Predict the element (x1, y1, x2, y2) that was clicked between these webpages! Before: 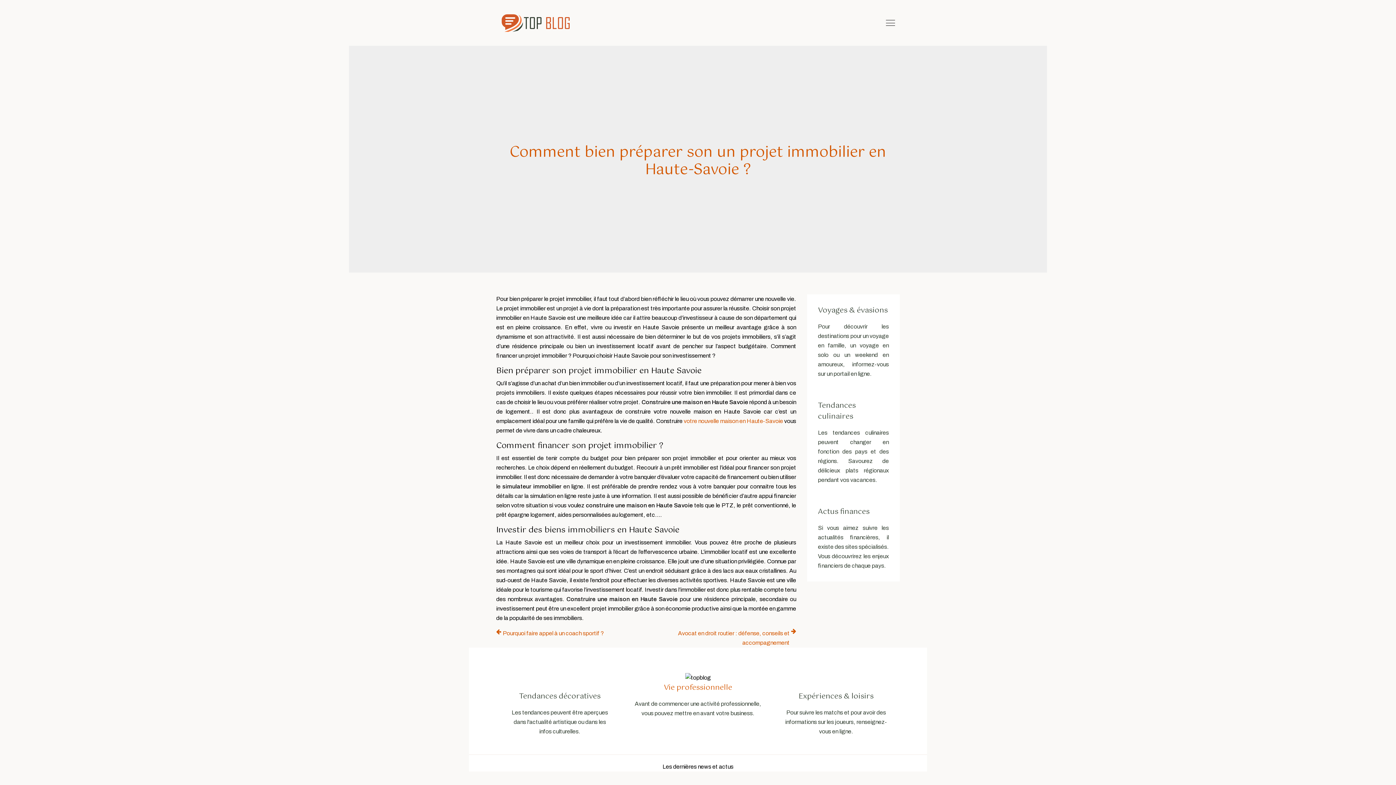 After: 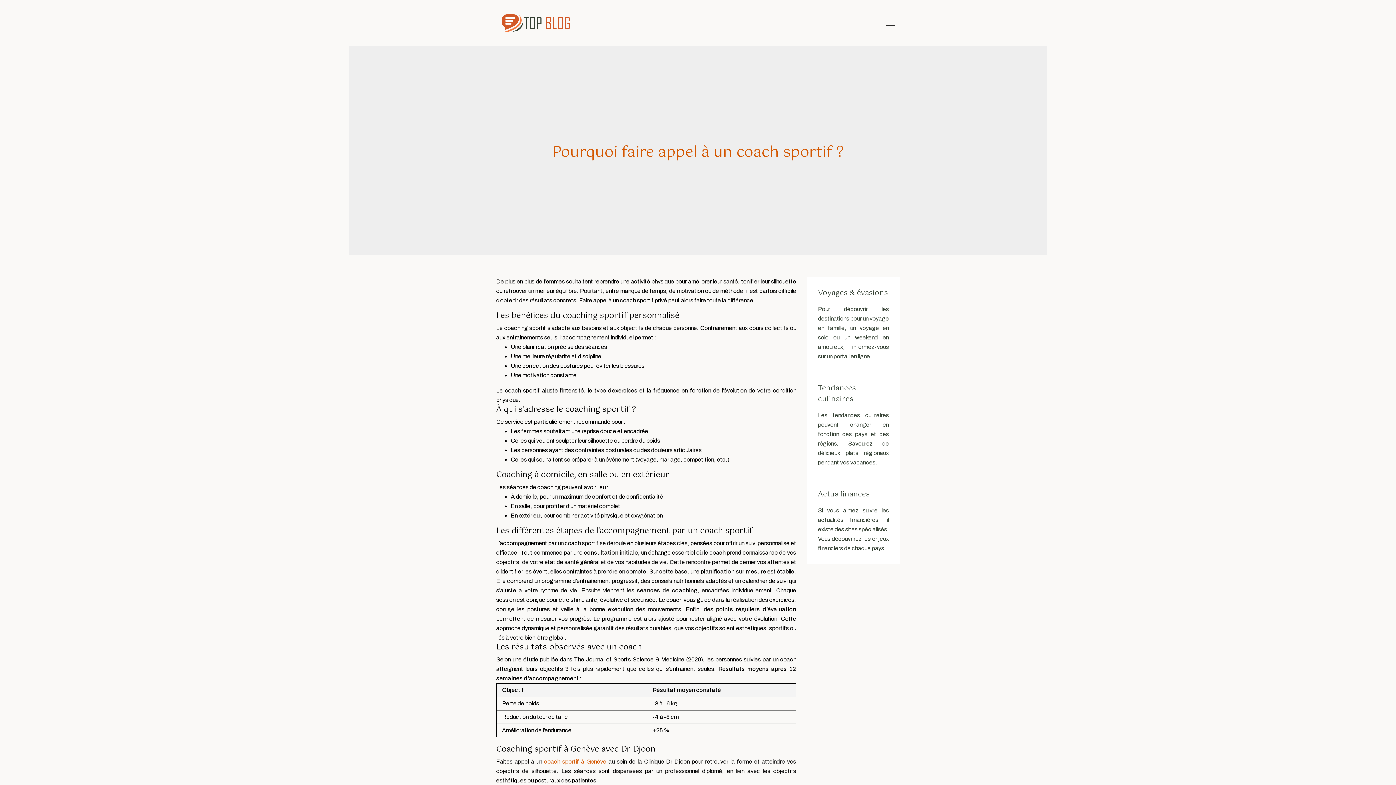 Action: bbox: (496, 629, 604, 638) label: Pourquoi faire appel à un coach sportif ?